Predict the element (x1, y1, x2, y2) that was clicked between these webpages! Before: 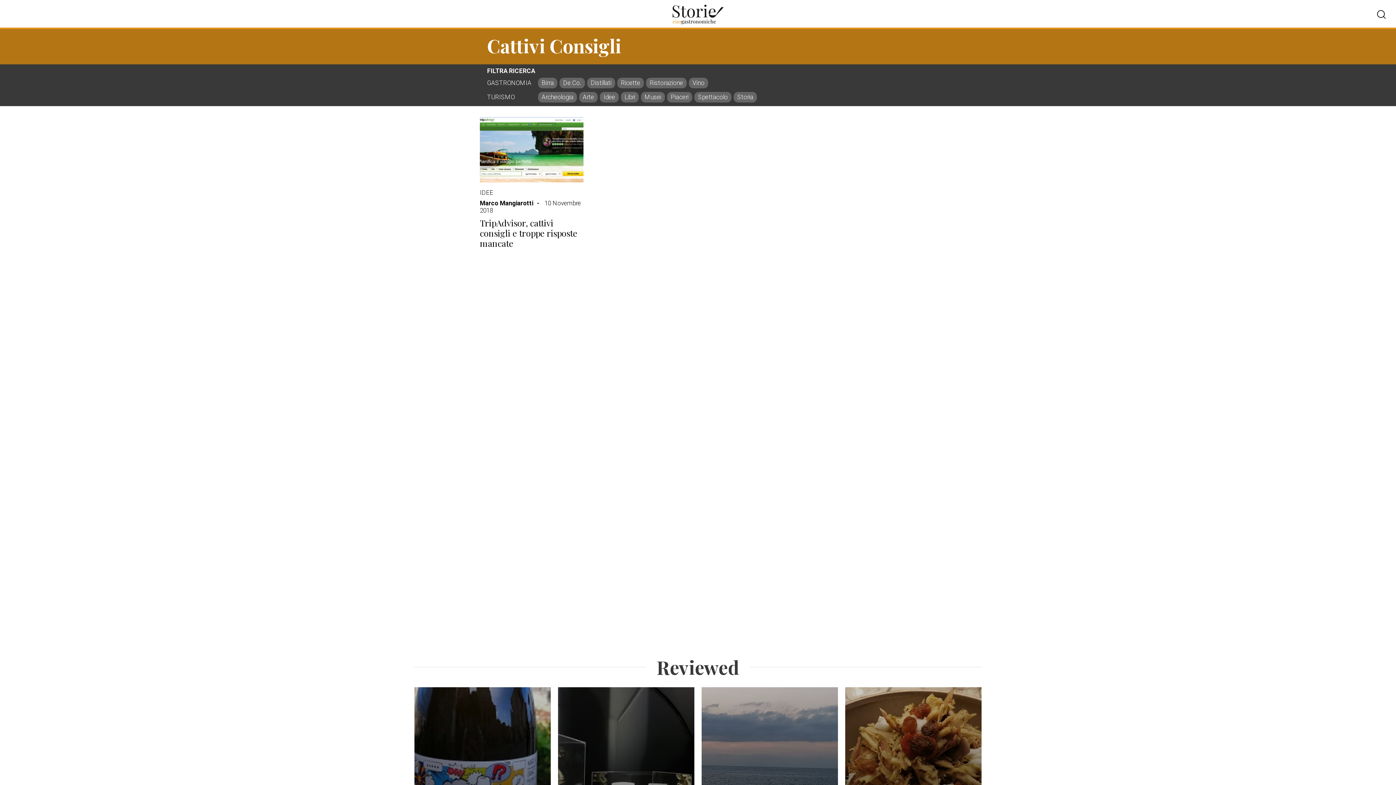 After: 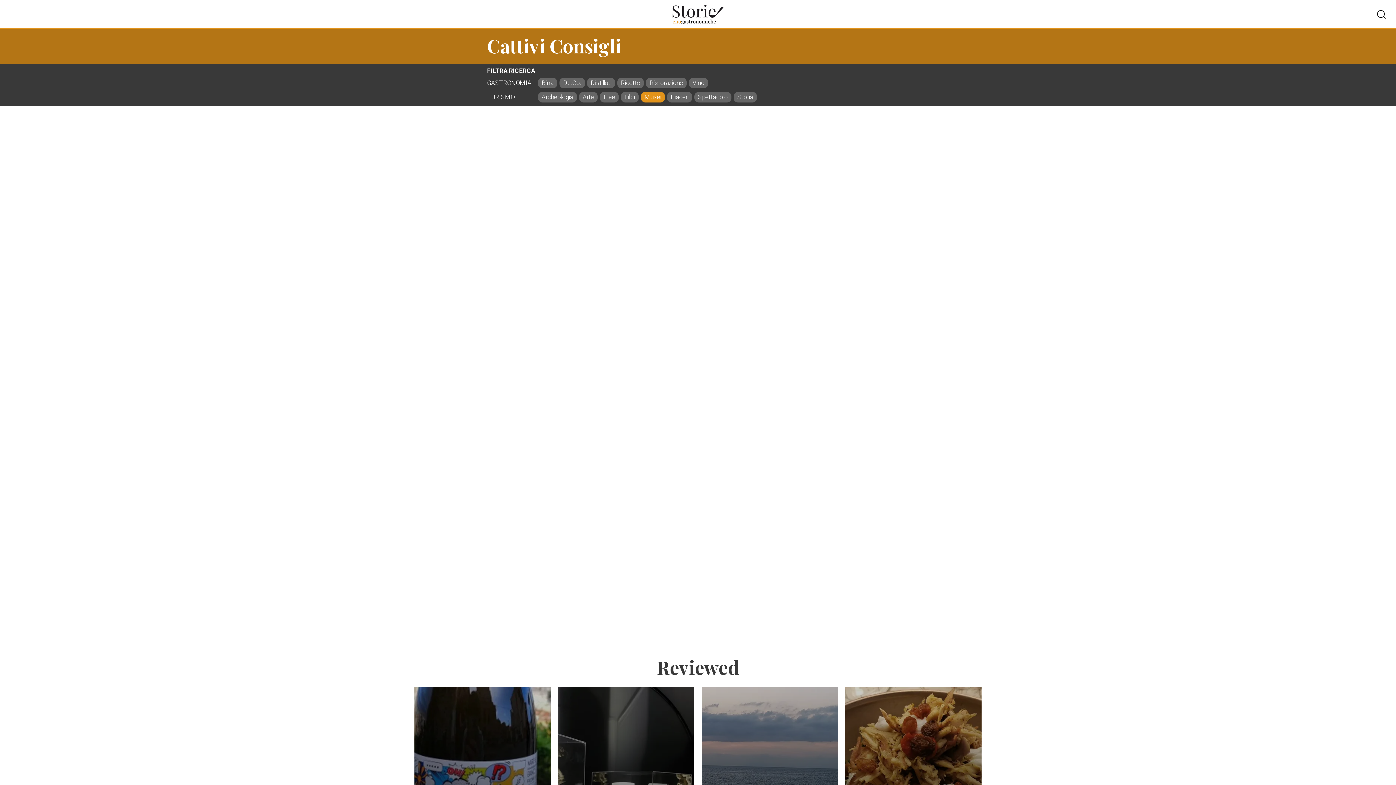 Action: label: Musei bbox: (641, 92, 665, 102)